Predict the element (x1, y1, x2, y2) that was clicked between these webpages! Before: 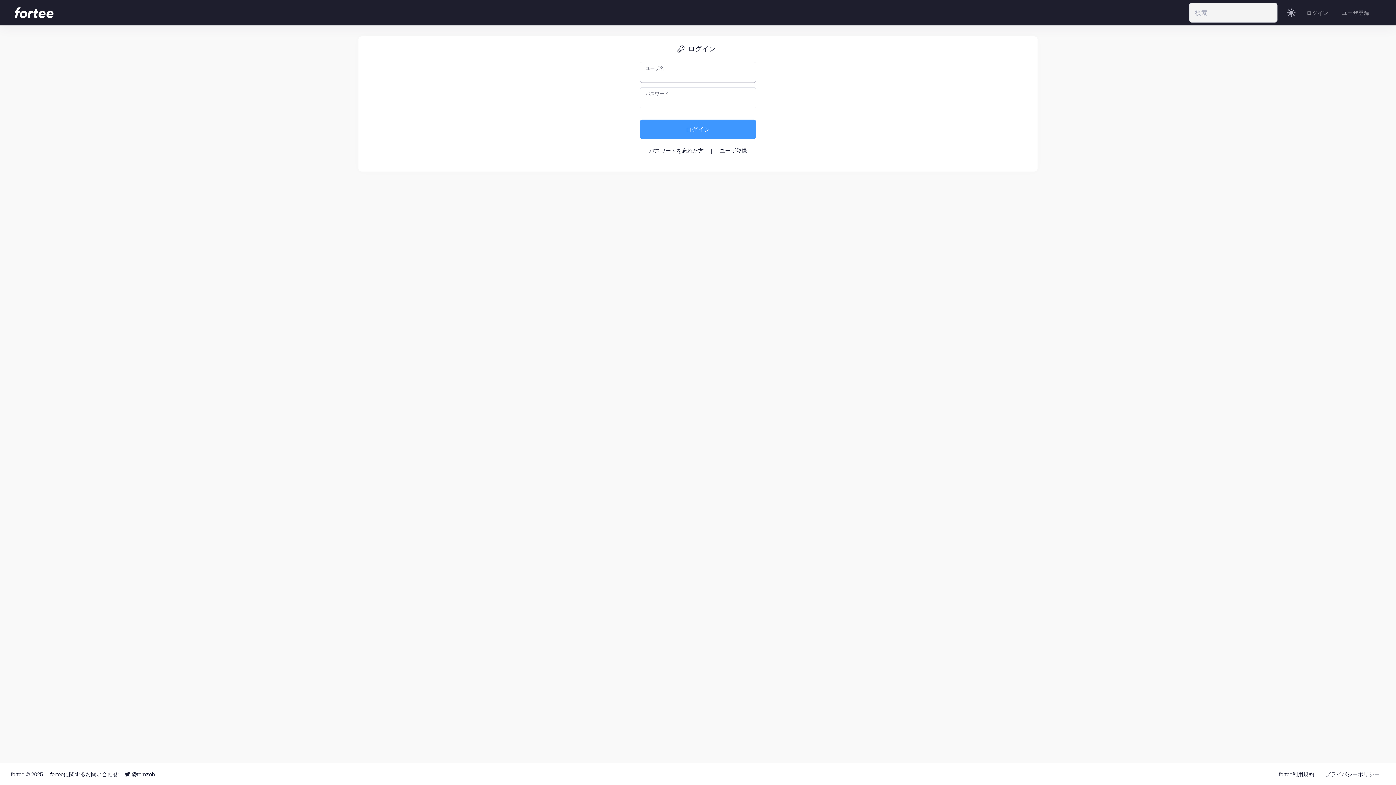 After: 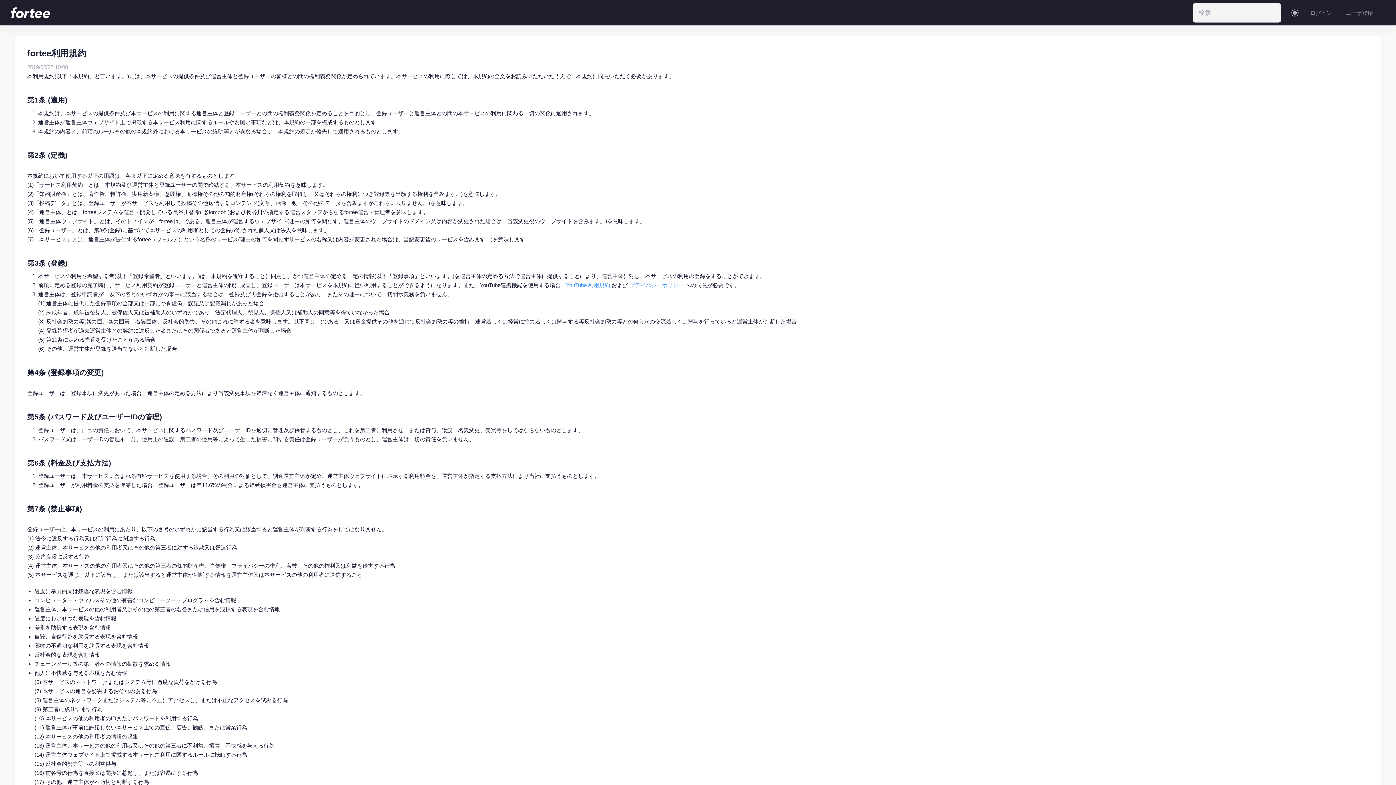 Action: bbox: (1273, 767, 1320, 781) label: fortee利用規約